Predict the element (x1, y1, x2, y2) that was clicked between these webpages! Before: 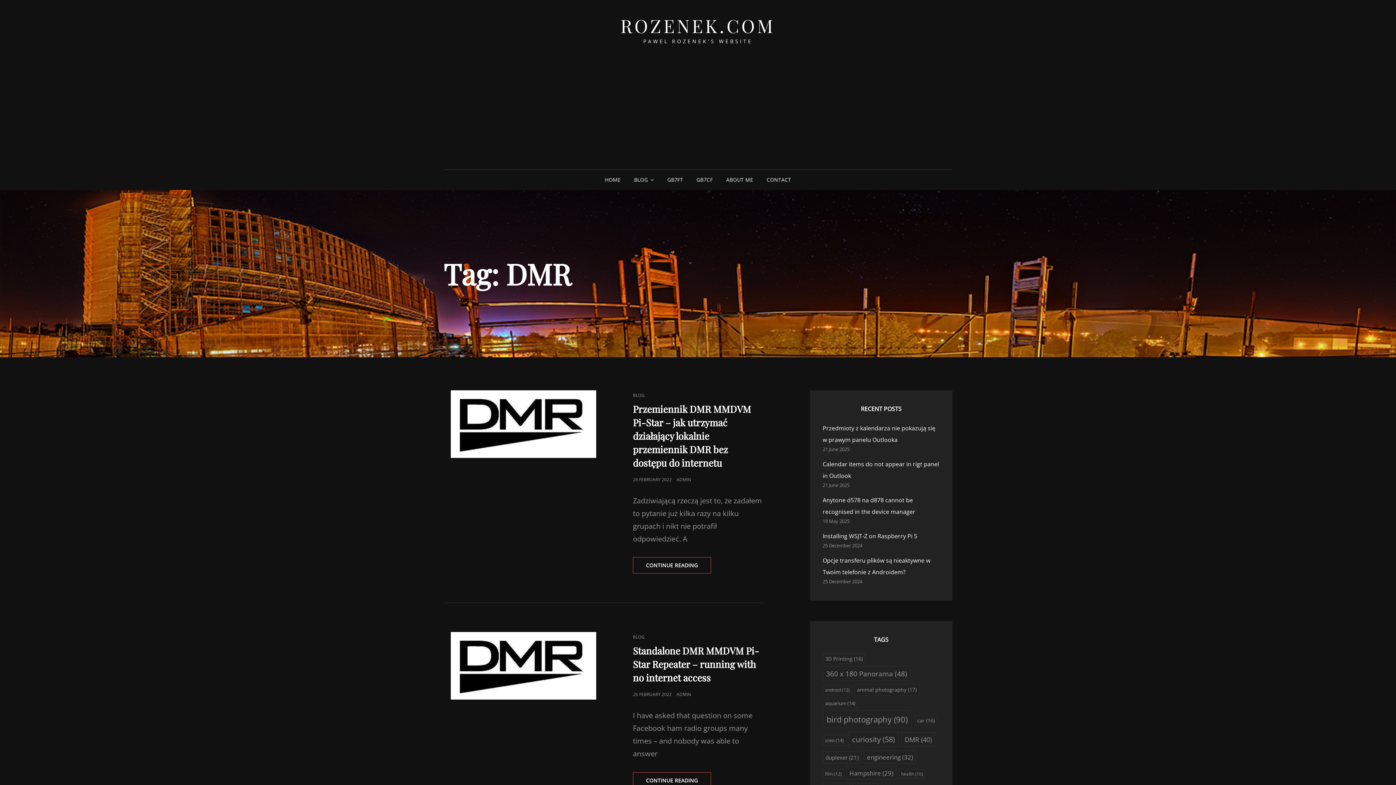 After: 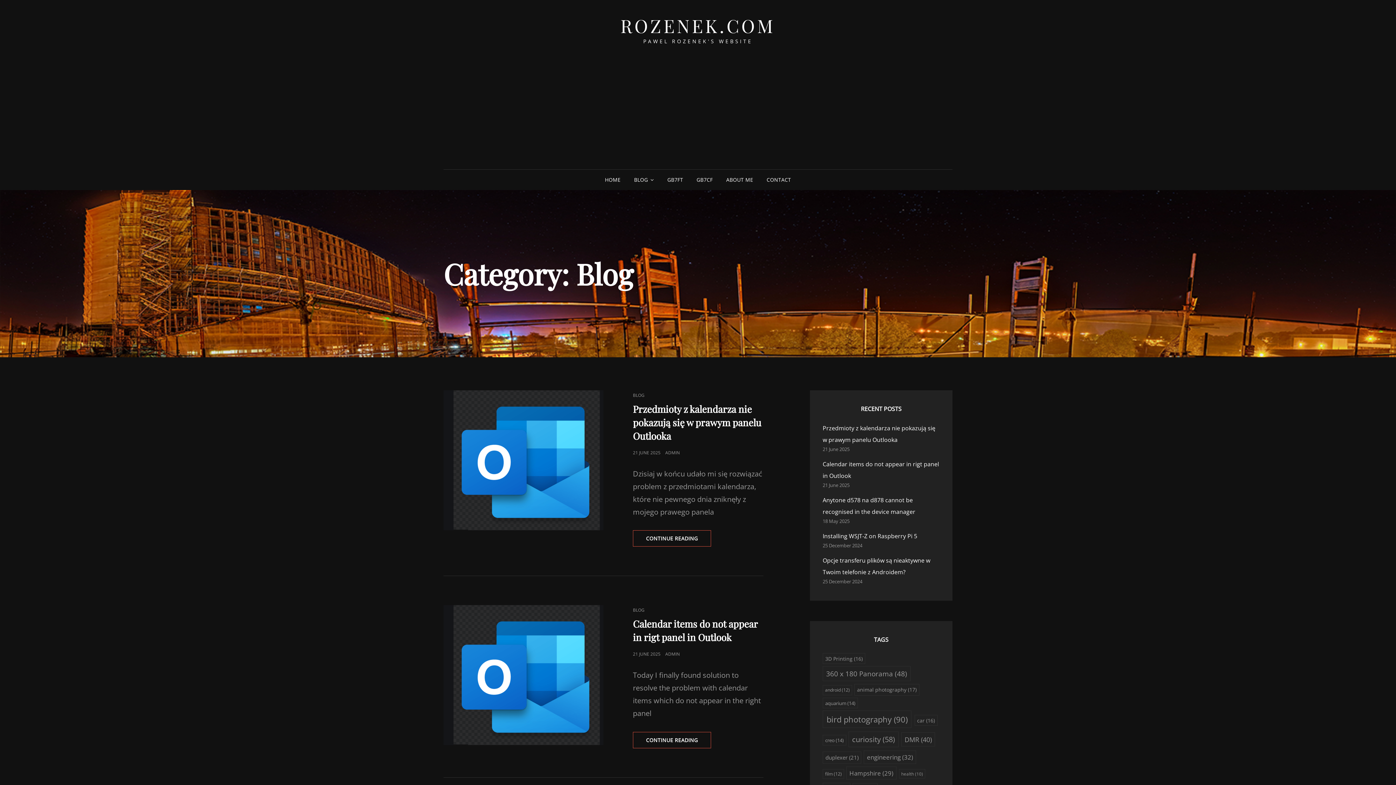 Action: bbox: (633, 634, 644, 640) label: BLOG